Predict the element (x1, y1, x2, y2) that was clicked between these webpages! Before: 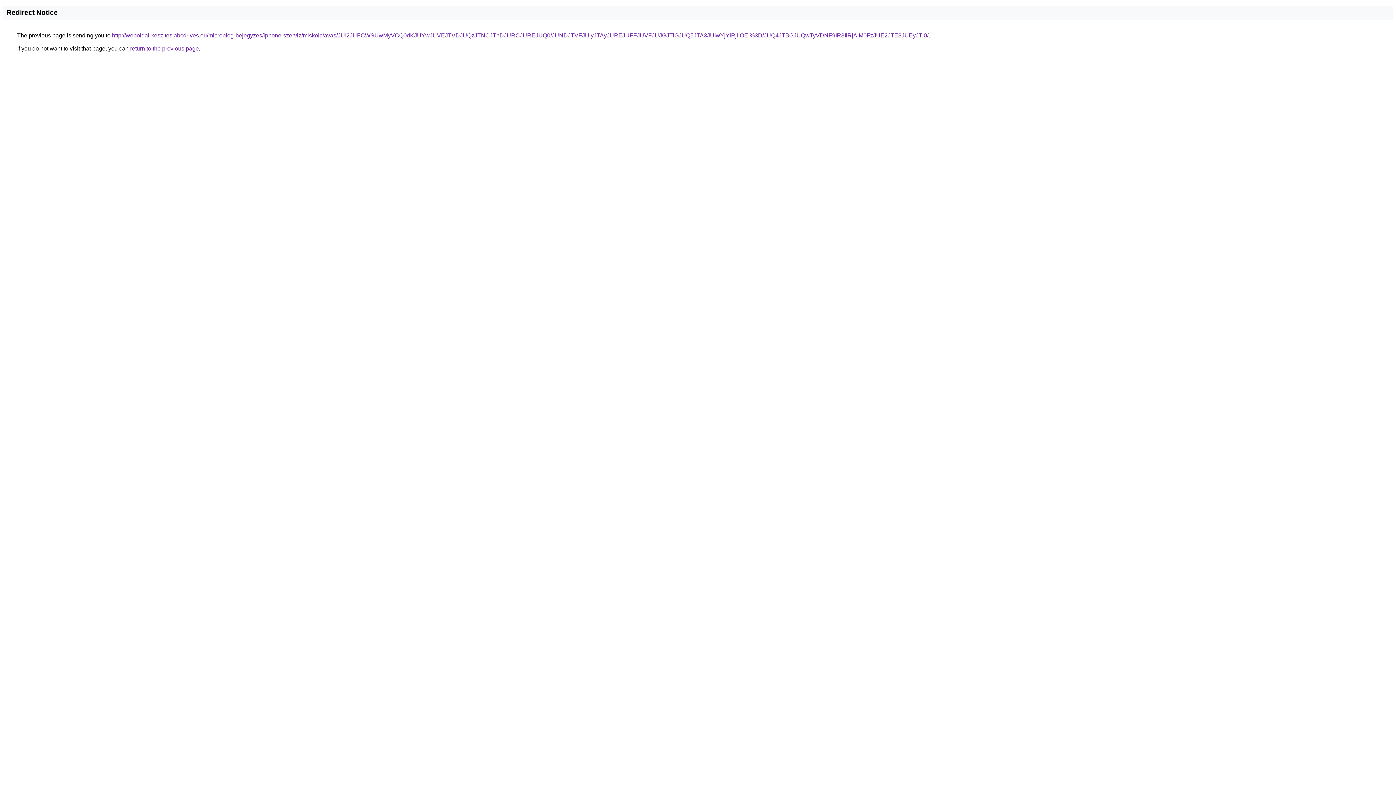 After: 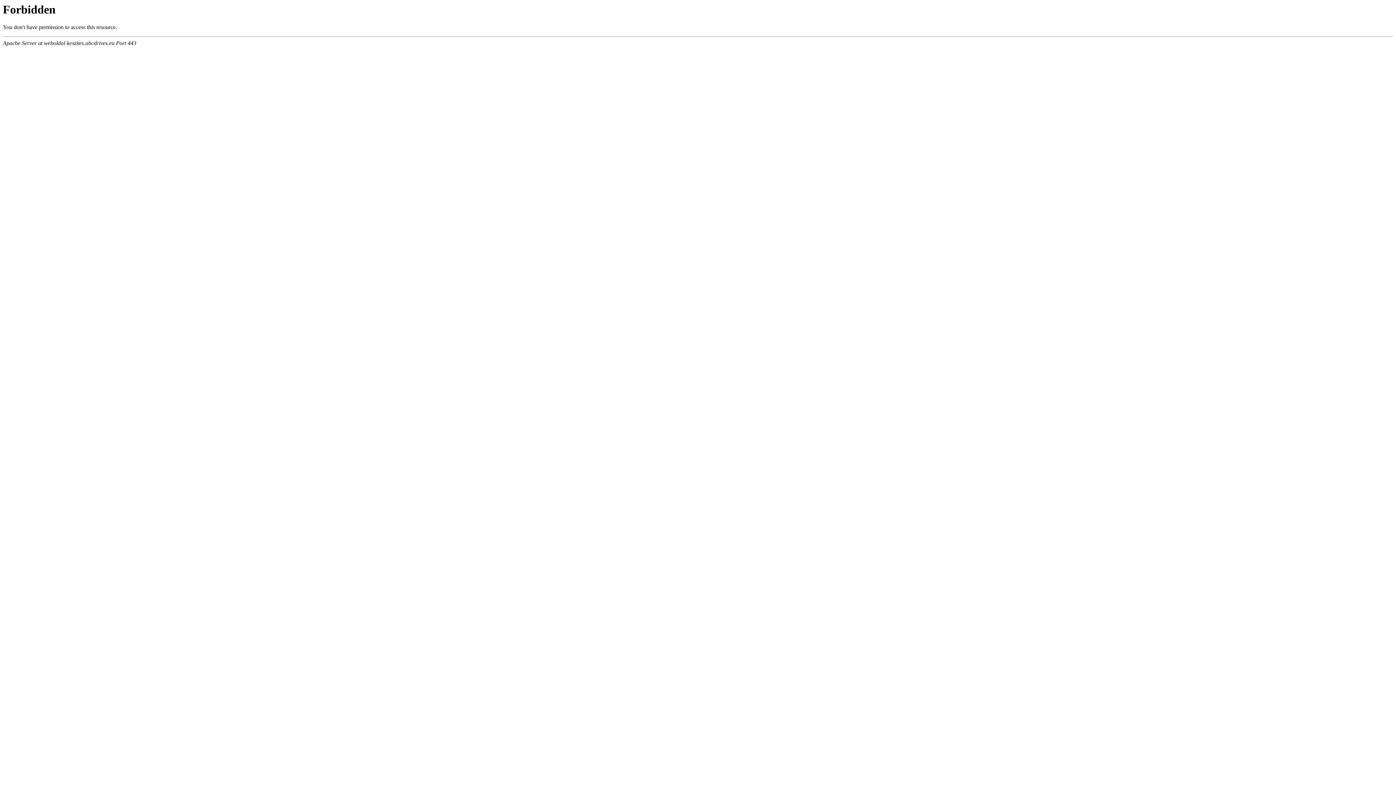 Action: label: http://weboldal-keszites.abcdrives.eu/microblog-bejegyzes/iphone-szerviz/miskolc/avas/JUI2JUFCWSUwMyVCQ0dKJUYwJUVEJTVDJUQzJTNCJThDJURCJUREJUQ0/JUNDJTVFJUIyJTAyJUREJUFFJUVFJUJGJTlGJUQ5JTA3JUIwYjYlRjIlOEI%3D/JUQ4JTBGJUQwTyVDNF9IR3IlRjAlM0FzJUE2JTE3JUEyJTI0/ bbox: (112, 32, 928, 38)